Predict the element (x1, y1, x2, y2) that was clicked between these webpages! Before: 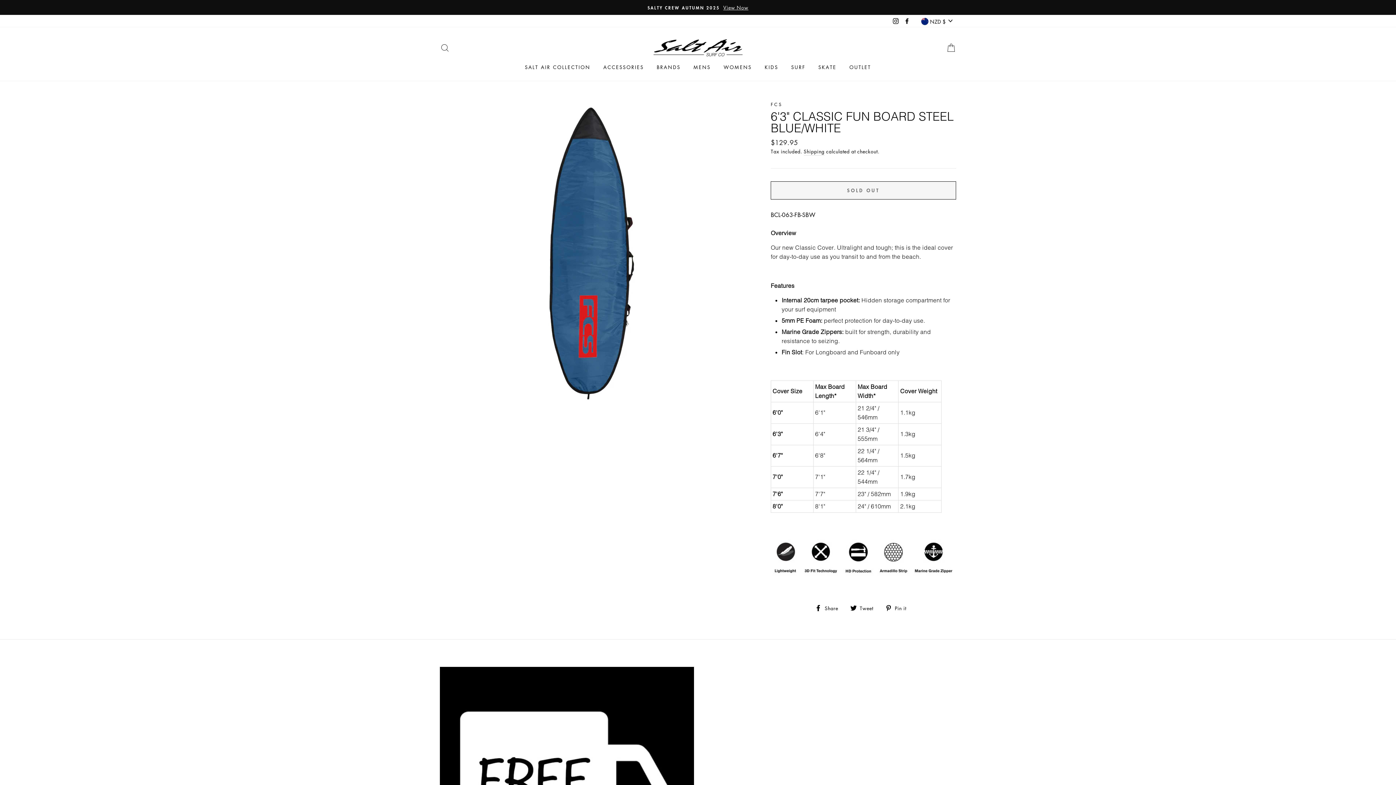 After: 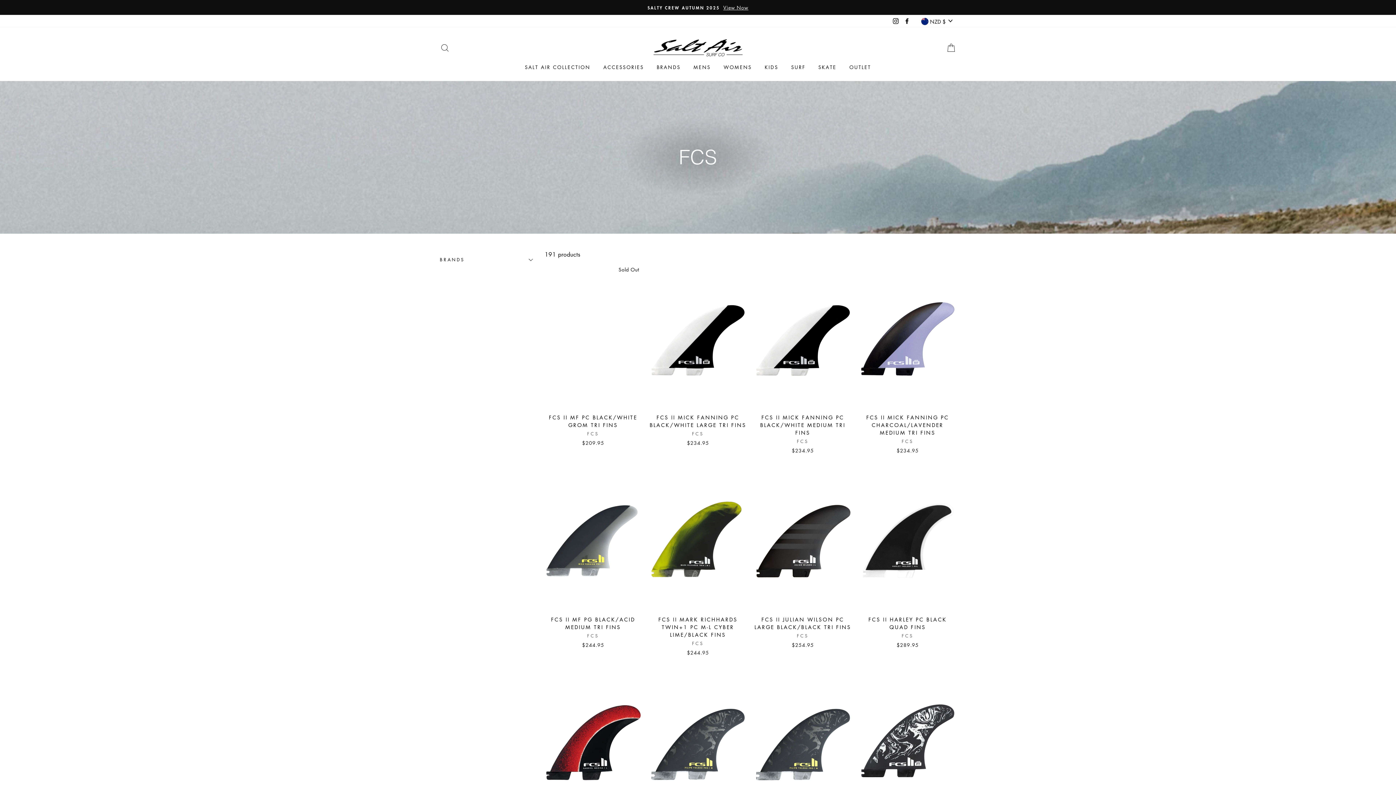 Action: label: FCS bbox: (770, 101, 782, 107)